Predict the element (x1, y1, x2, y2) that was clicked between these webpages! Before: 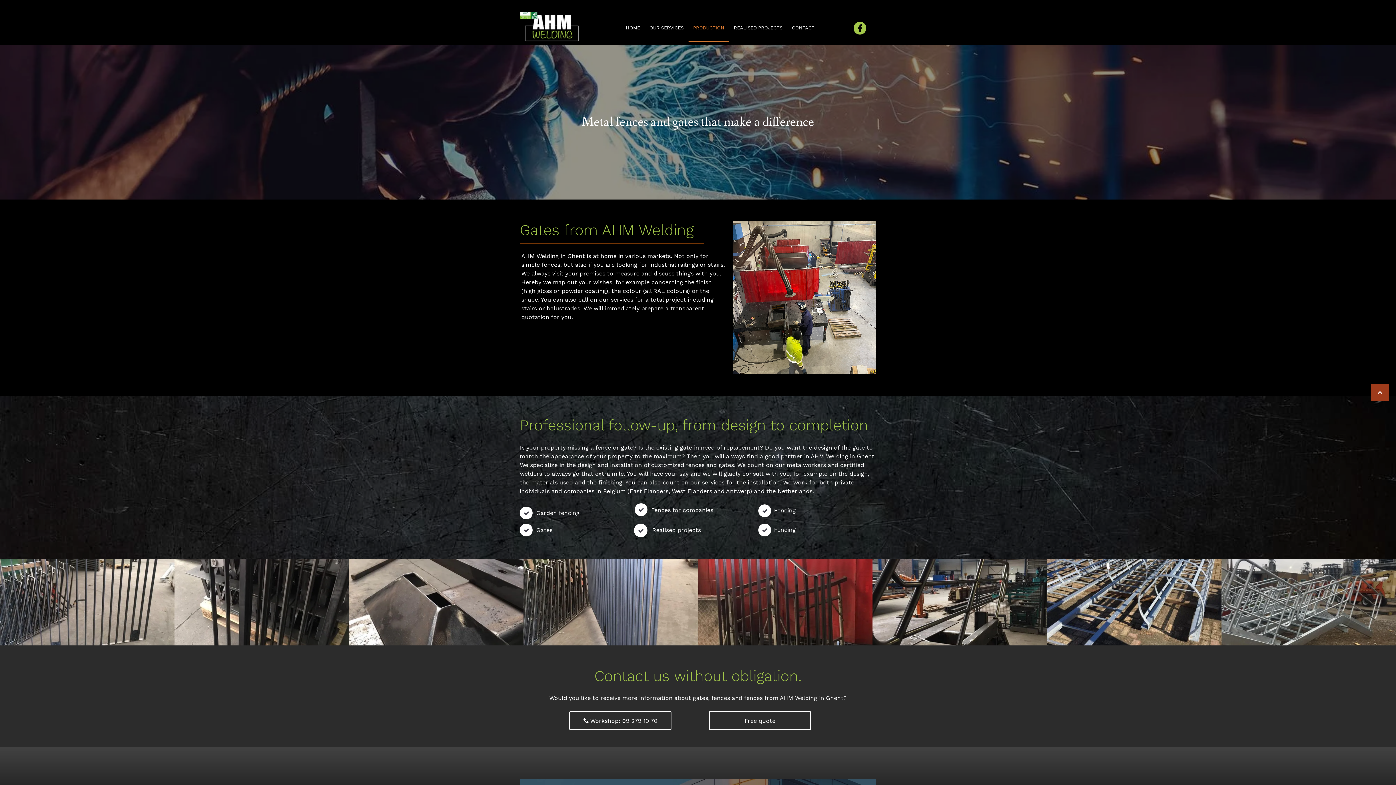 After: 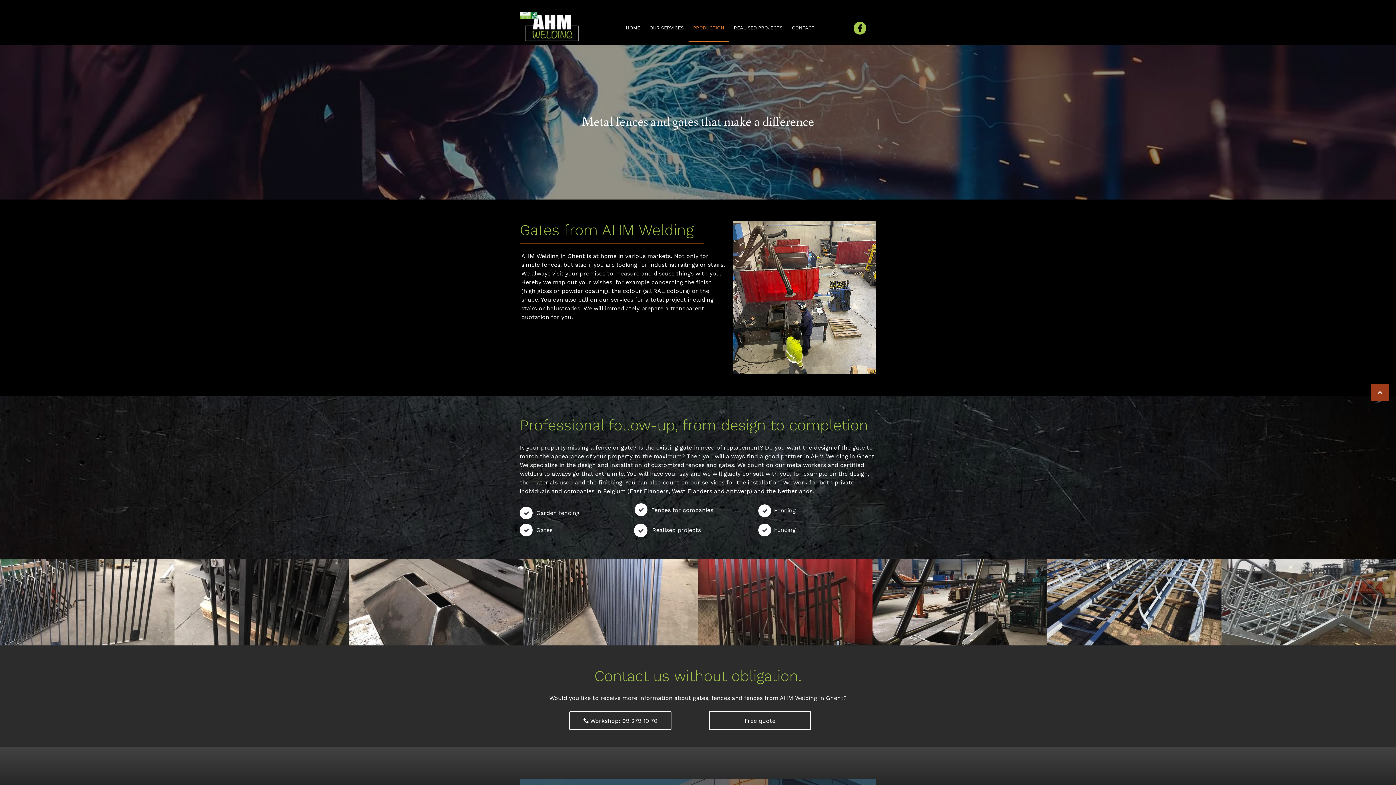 Action: bbox: (520, 506, 532, 519)